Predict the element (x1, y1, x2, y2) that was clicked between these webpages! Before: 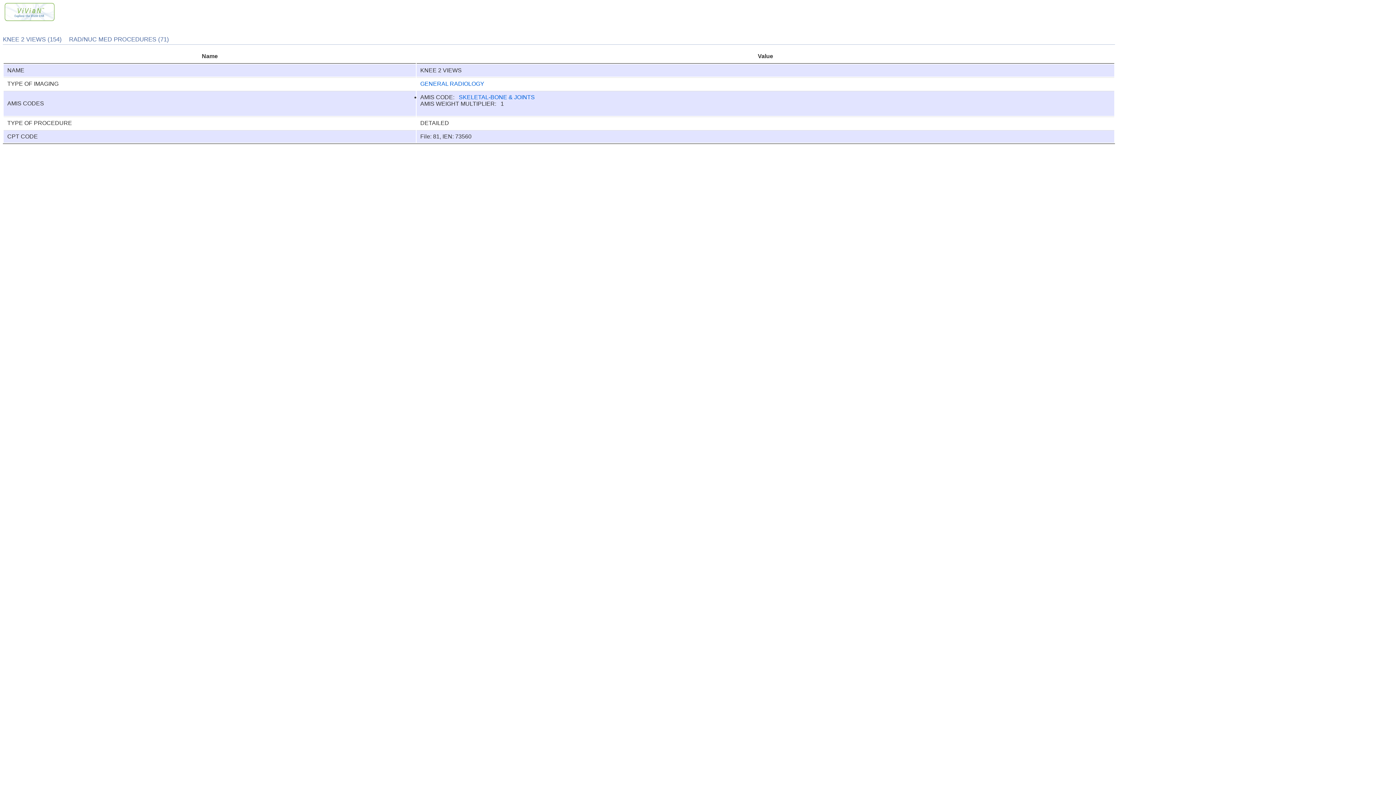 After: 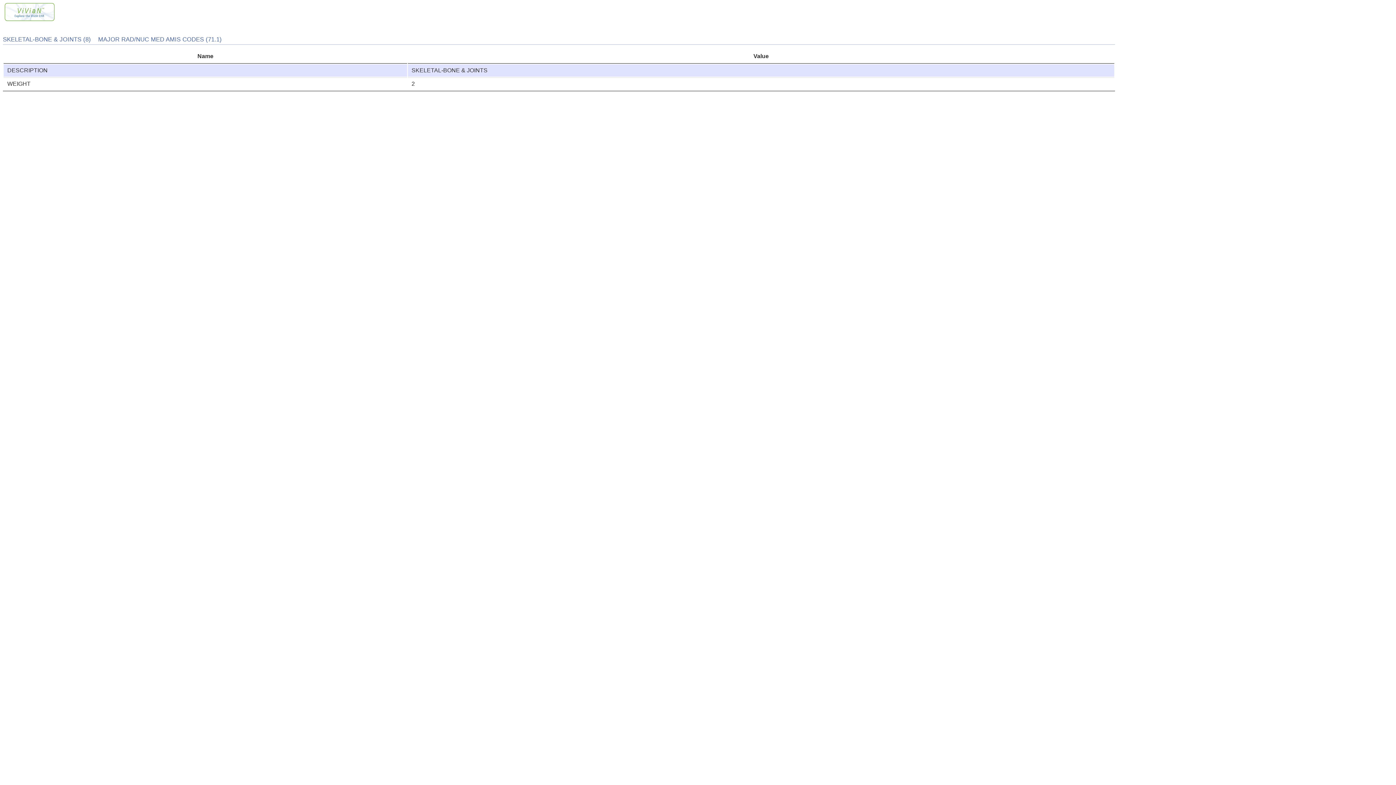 Action: bbox: (458, 94, 534, 100) label: SKELETAL-BONE & JOINTS